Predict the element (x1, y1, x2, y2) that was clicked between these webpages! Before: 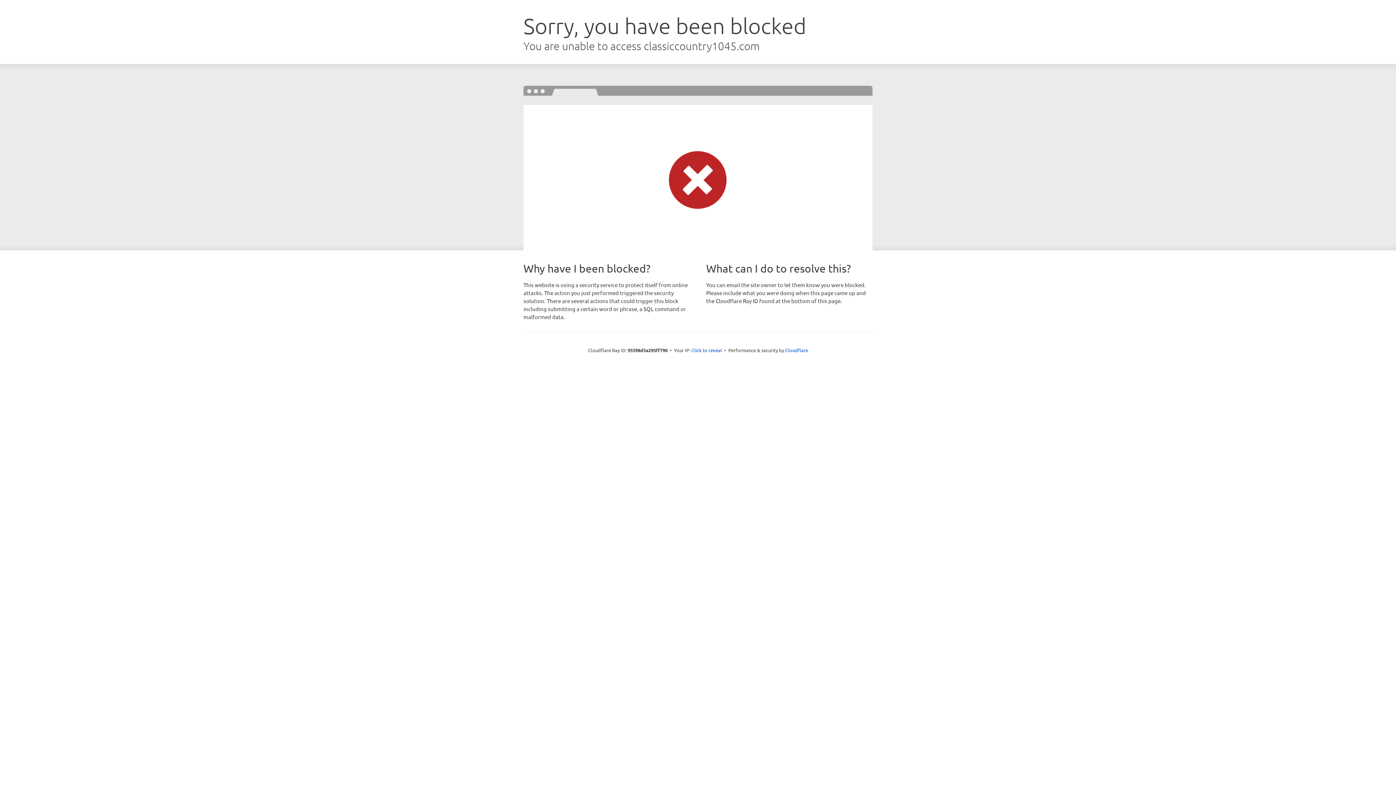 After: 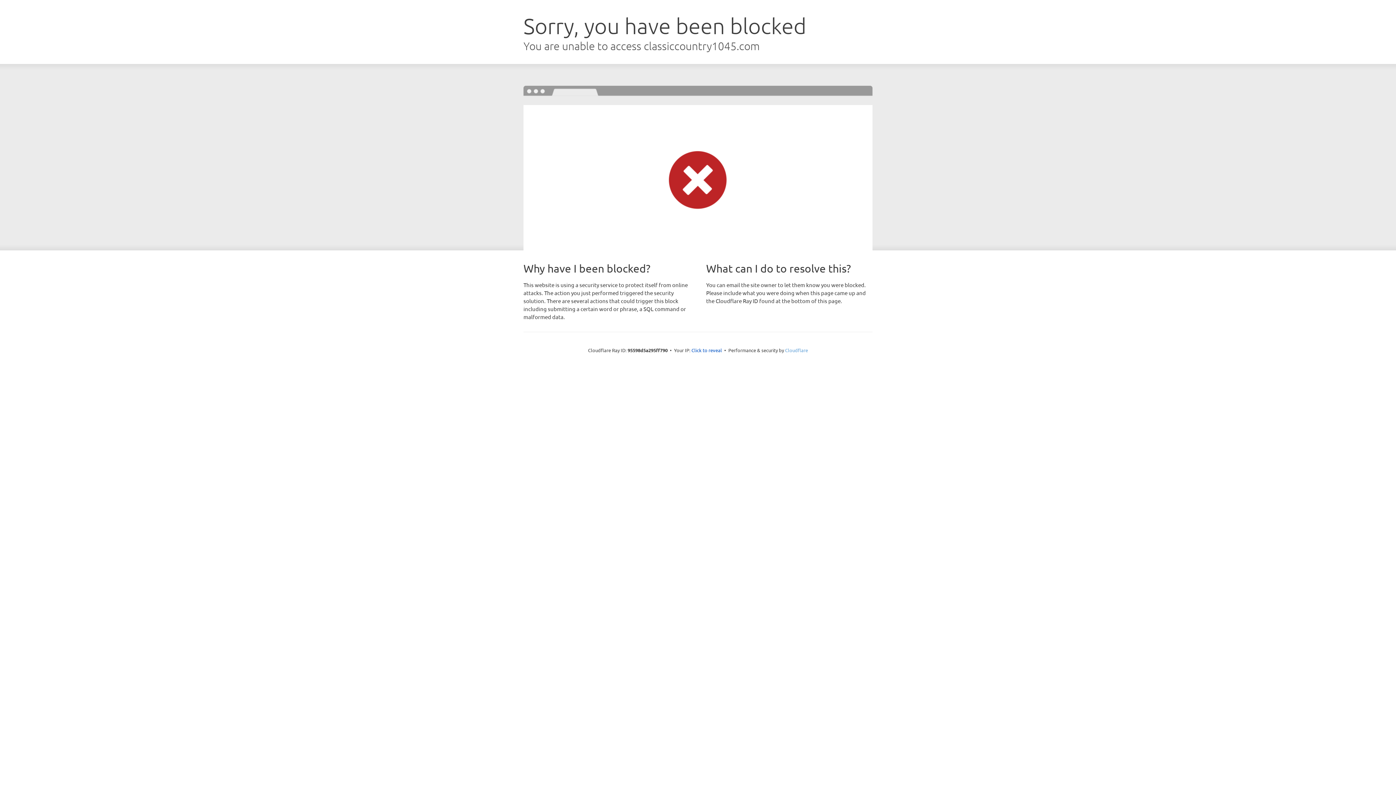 Action: bbox: (785, 347, 808, 353) label: Cloudflare